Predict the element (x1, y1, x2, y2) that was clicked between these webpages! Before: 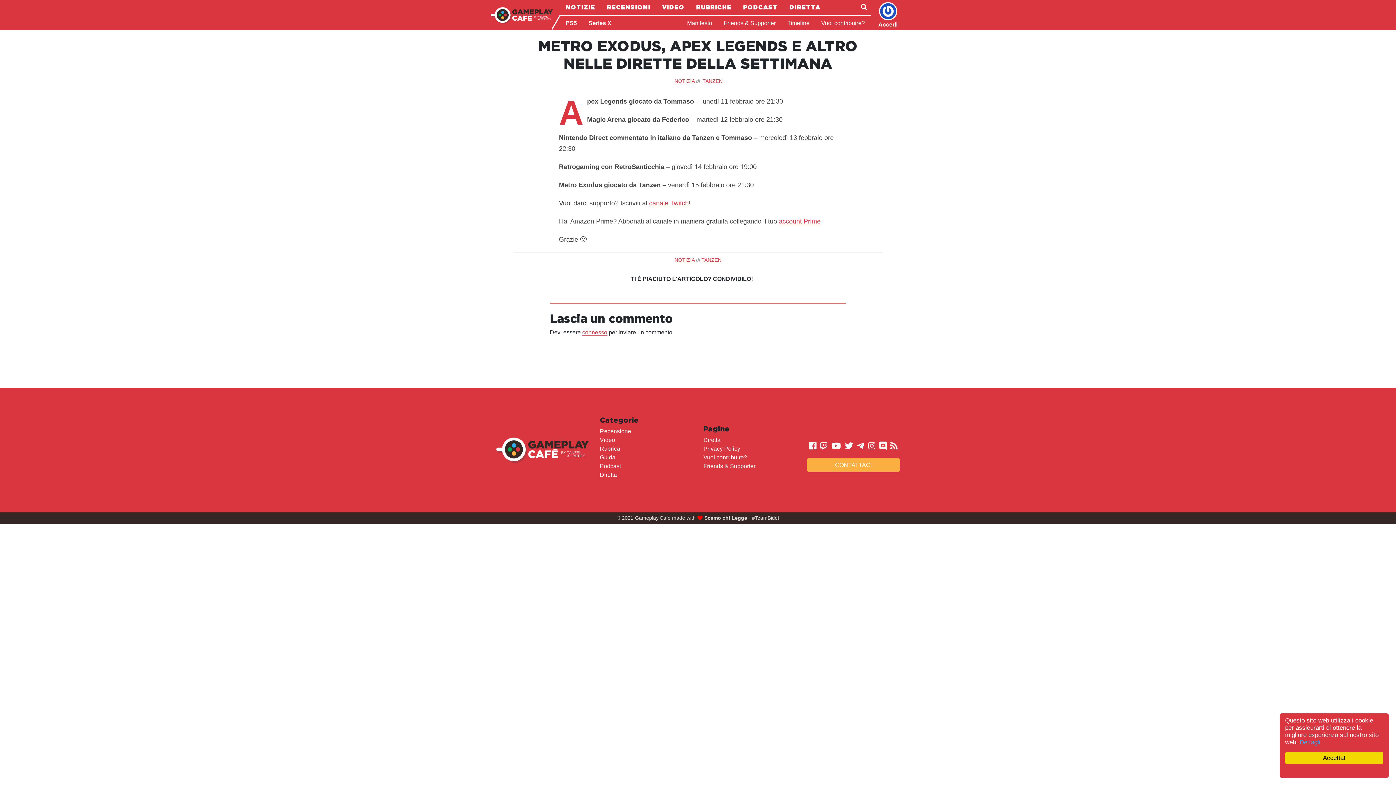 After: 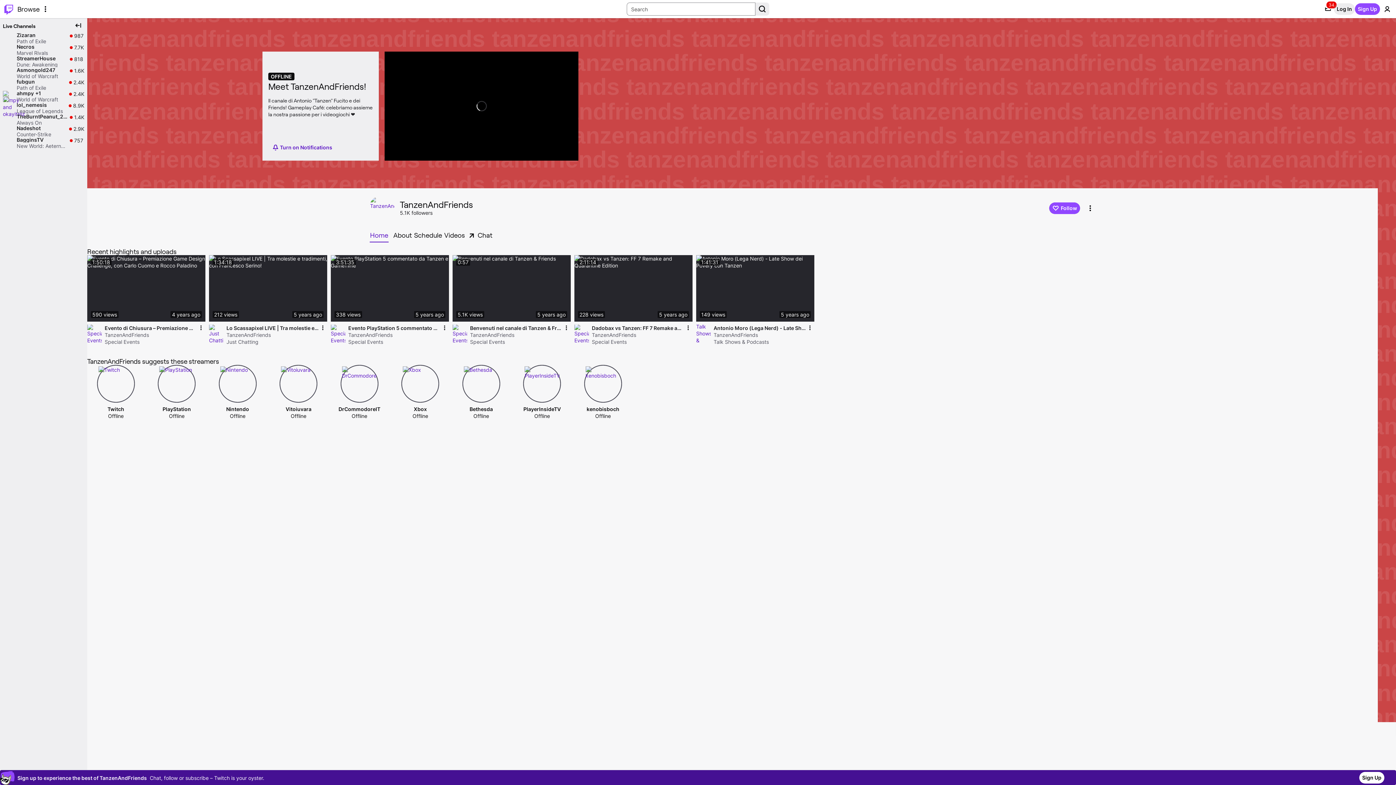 Action: bbox: (819, 440, 829, 452)